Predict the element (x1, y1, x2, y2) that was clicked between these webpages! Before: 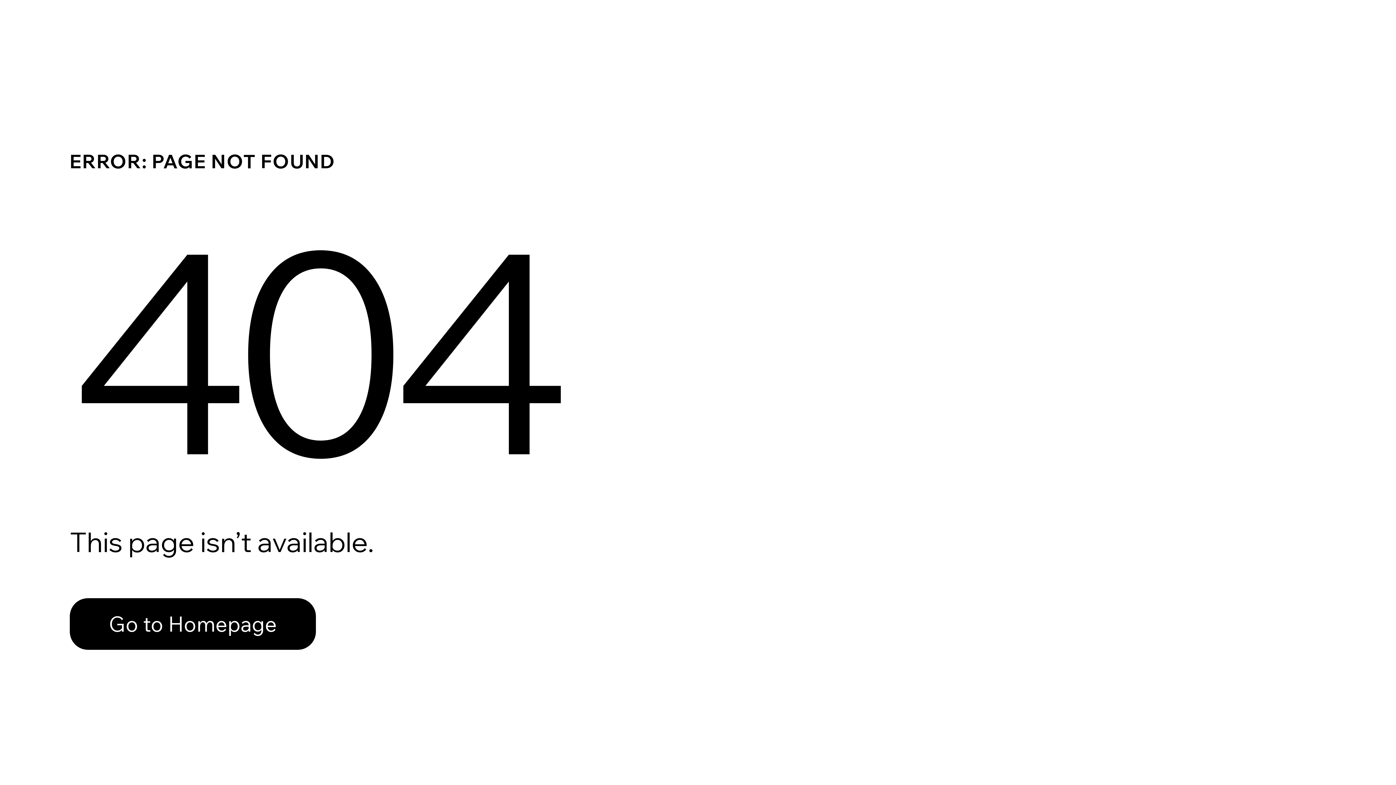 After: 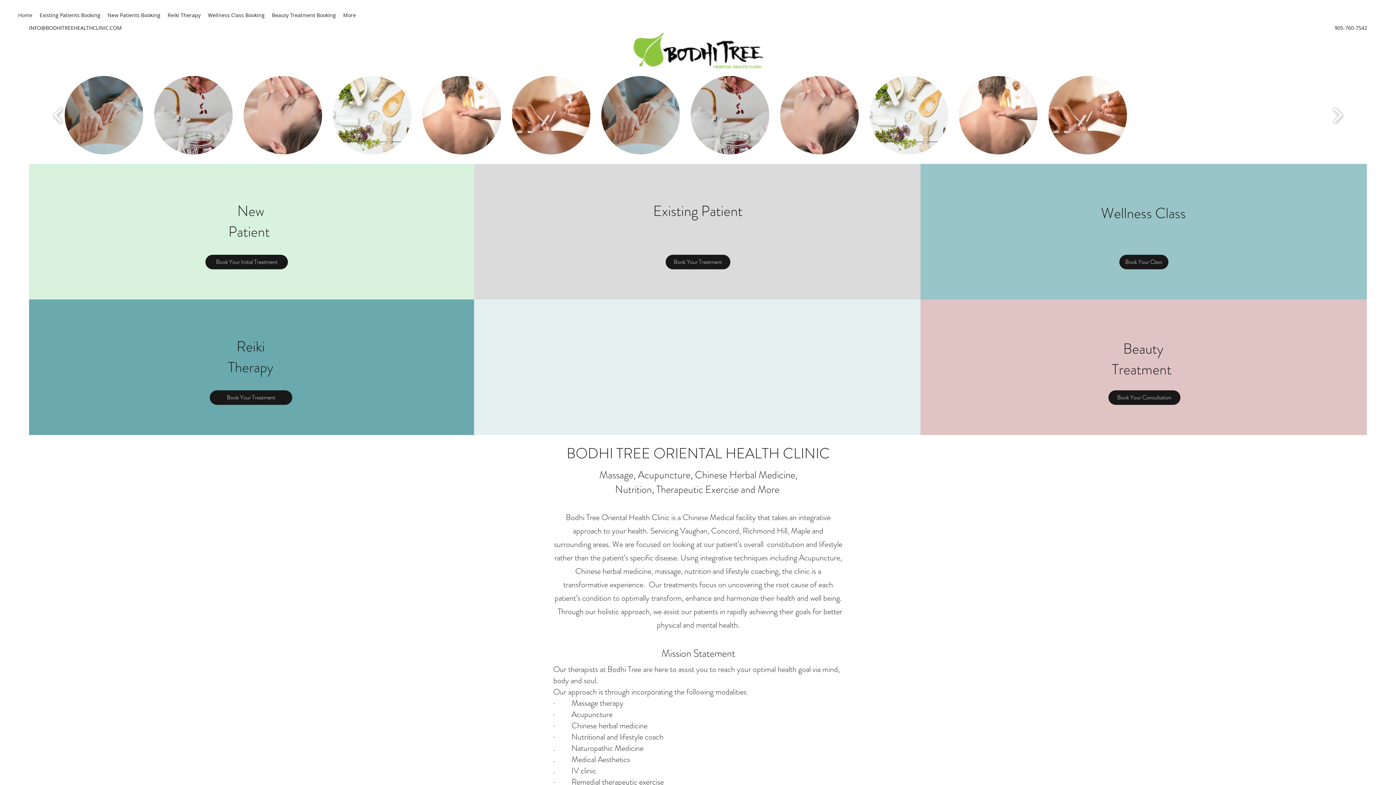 Action: bbox: (69, 598, 316, 650) label: Go to Homepage